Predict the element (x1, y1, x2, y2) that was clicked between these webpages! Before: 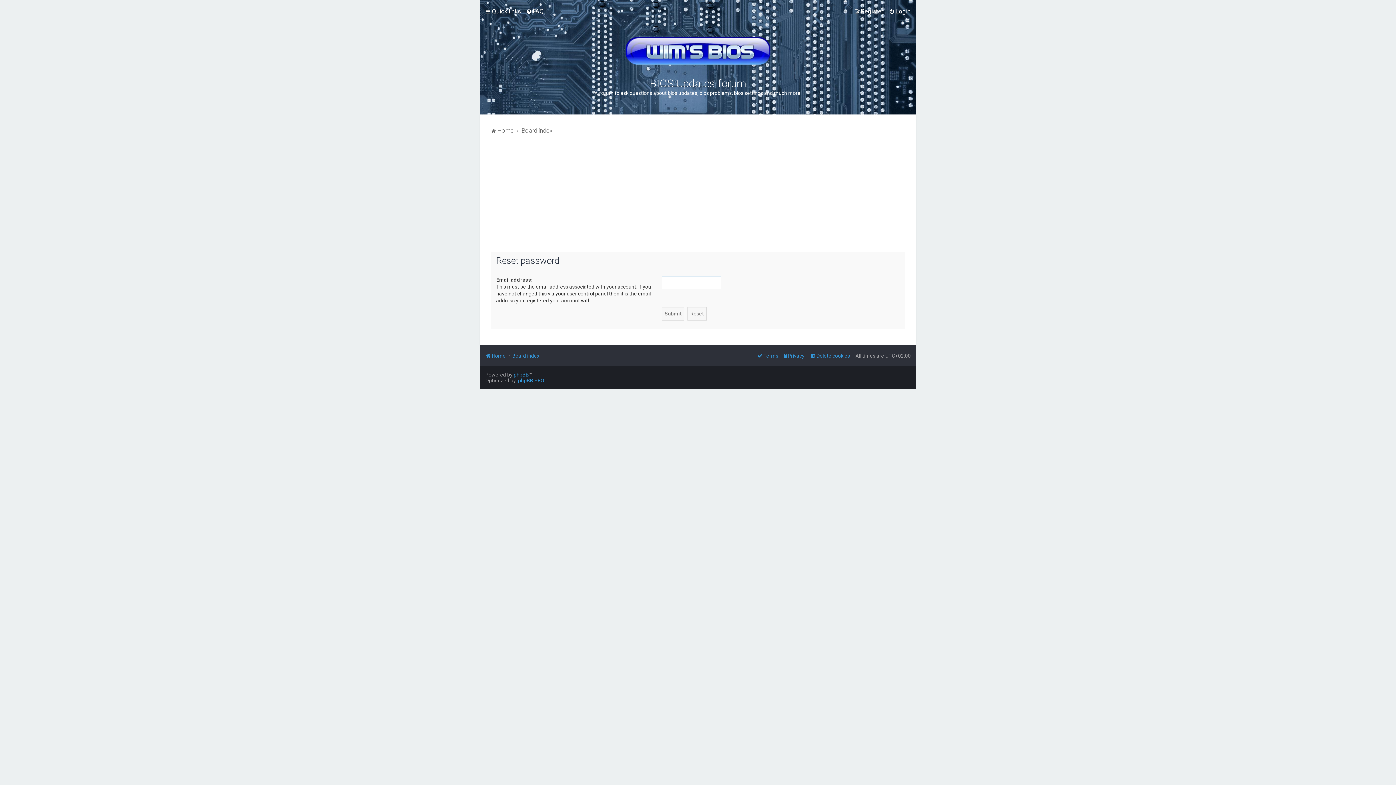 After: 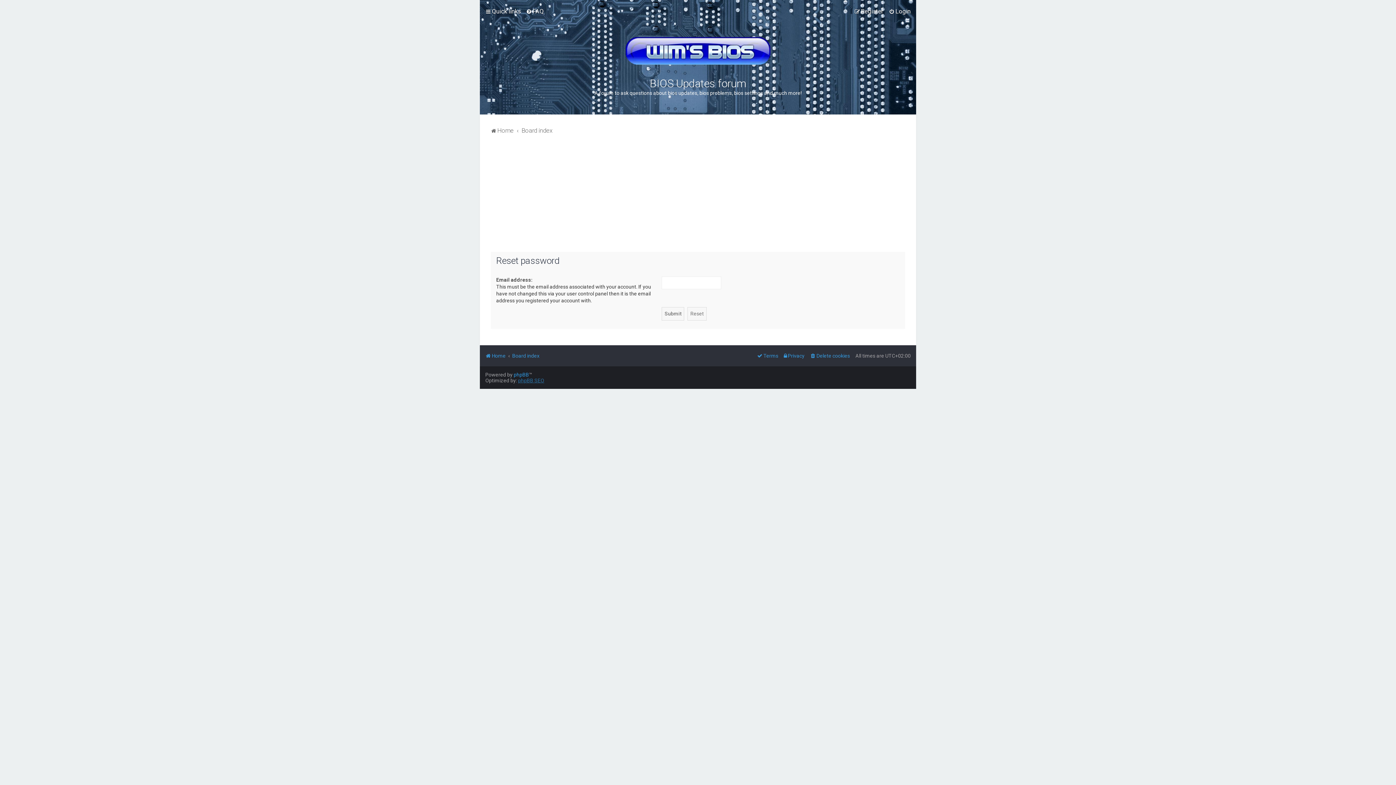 Action: bbox: (518, 377, 544, 383) label: phpBB SEO